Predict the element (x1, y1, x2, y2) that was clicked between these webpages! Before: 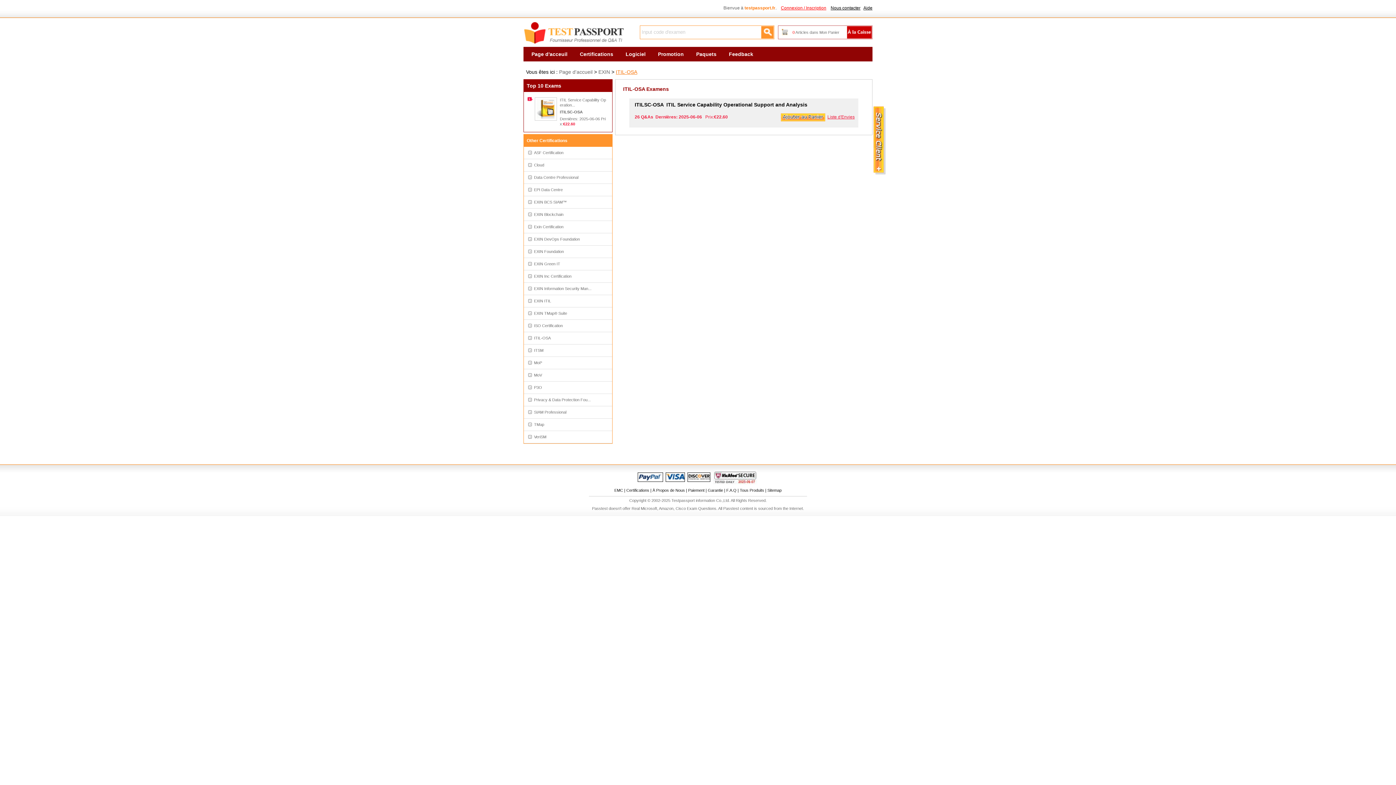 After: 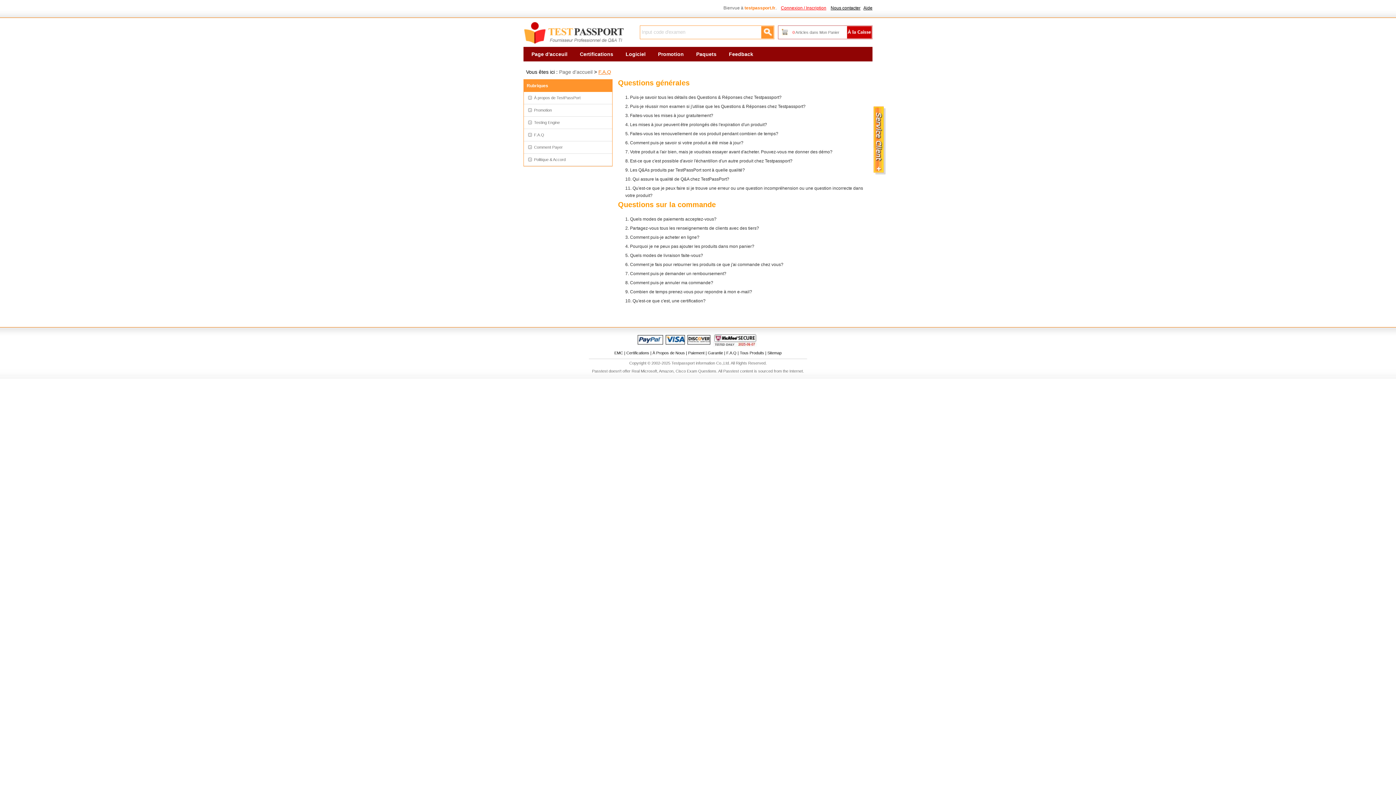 Action: bbox: (726, 488, 736, 492) label: F.A.Q